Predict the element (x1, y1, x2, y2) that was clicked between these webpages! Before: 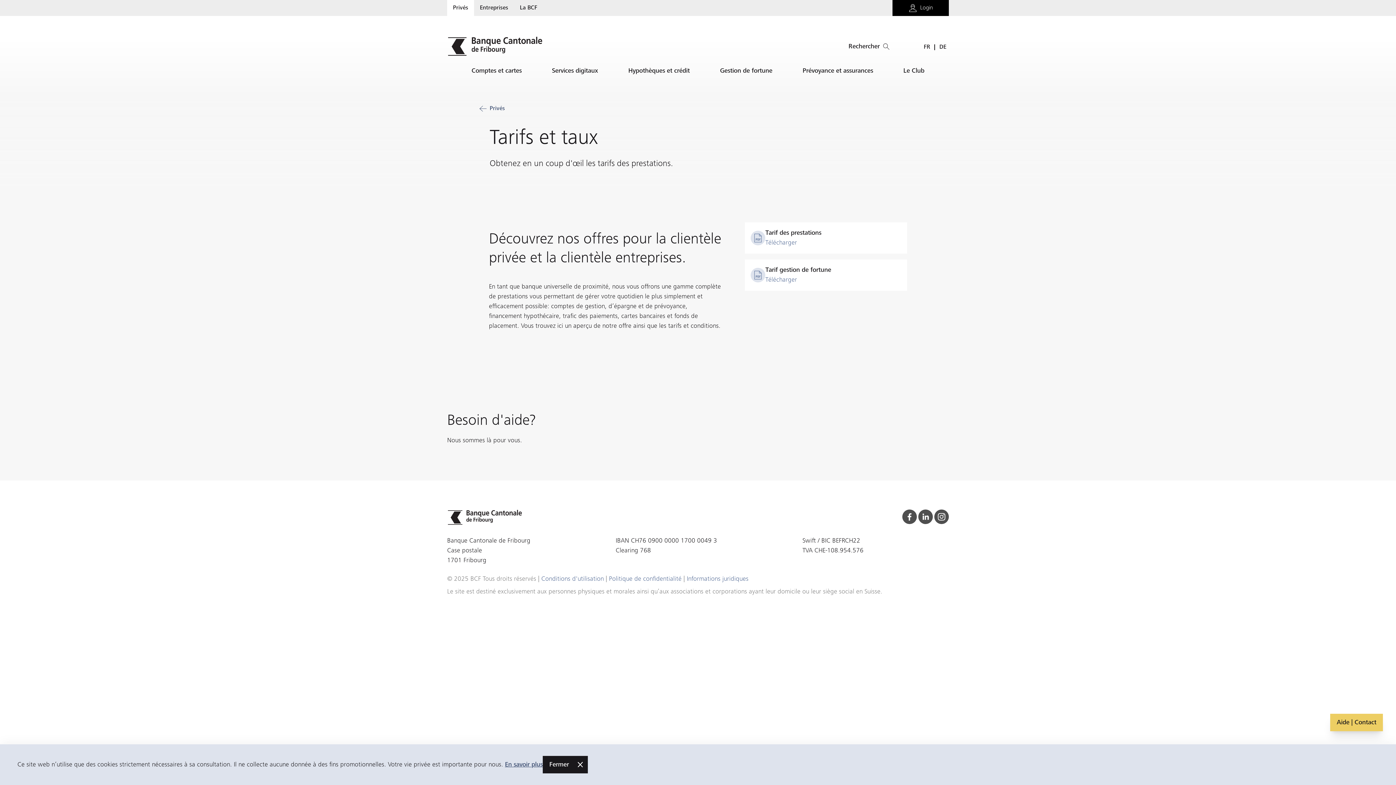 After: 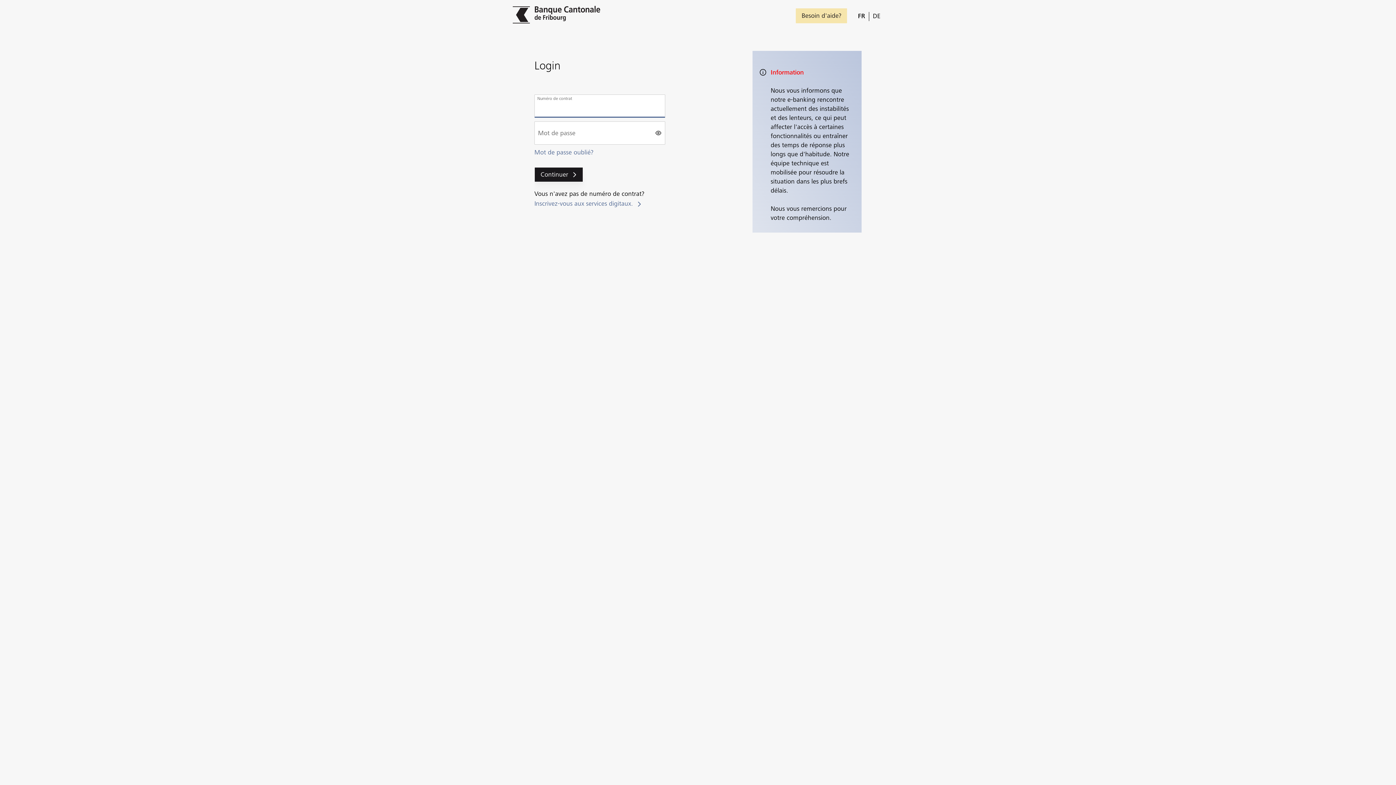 Action: label: Login bbox: (892, 0, 949, 16)